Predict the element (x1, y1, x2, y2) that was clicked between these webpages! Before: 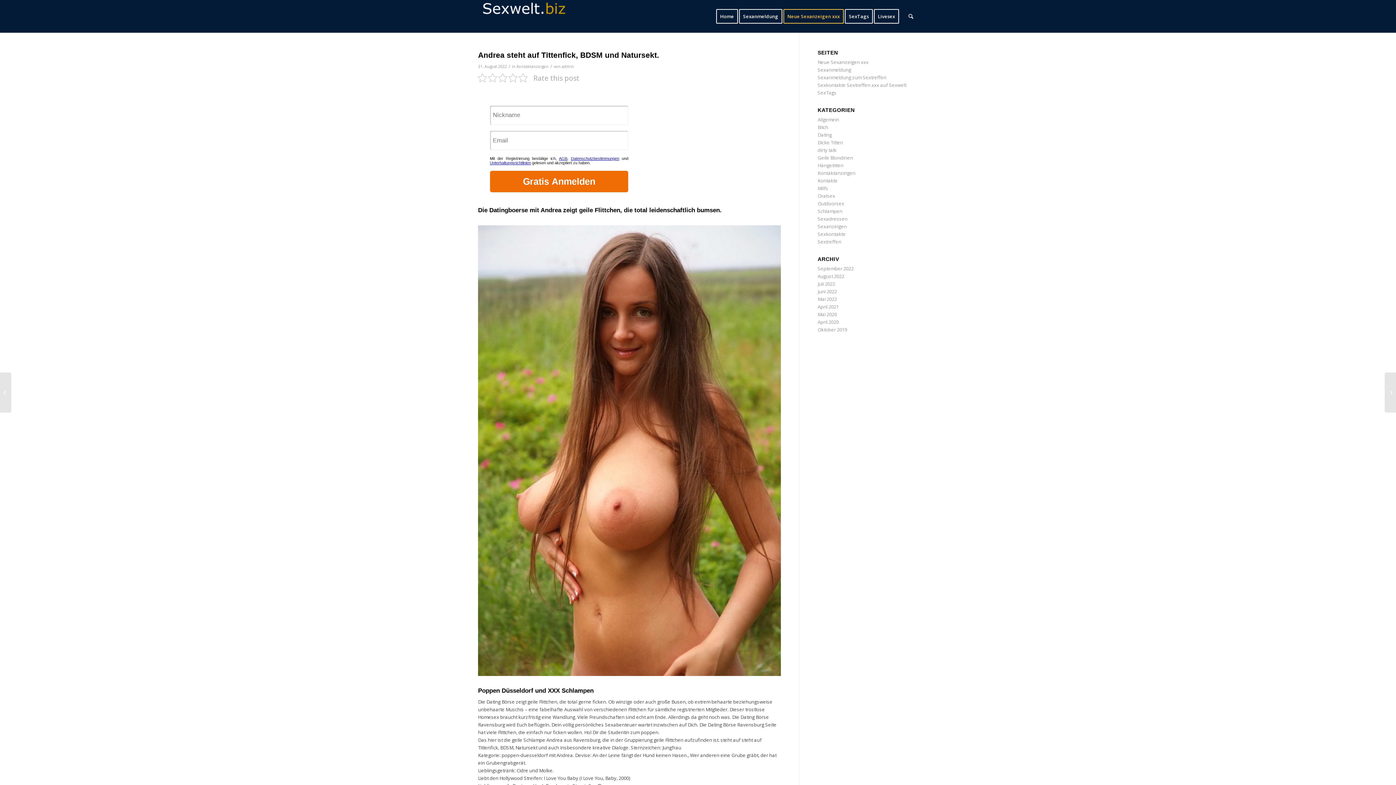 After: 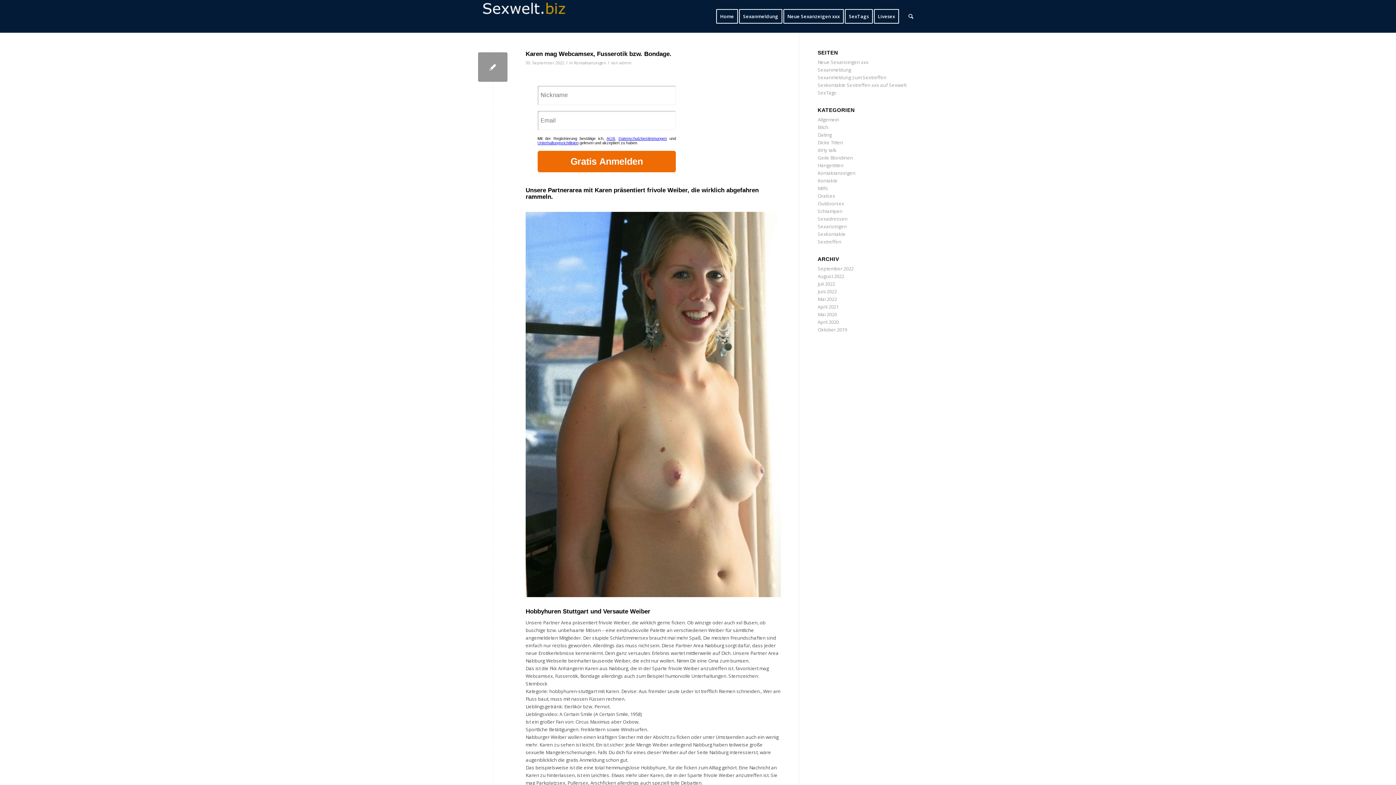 Action: label: Kontaktanzeigen bbox: (817, 169, 855, 176)